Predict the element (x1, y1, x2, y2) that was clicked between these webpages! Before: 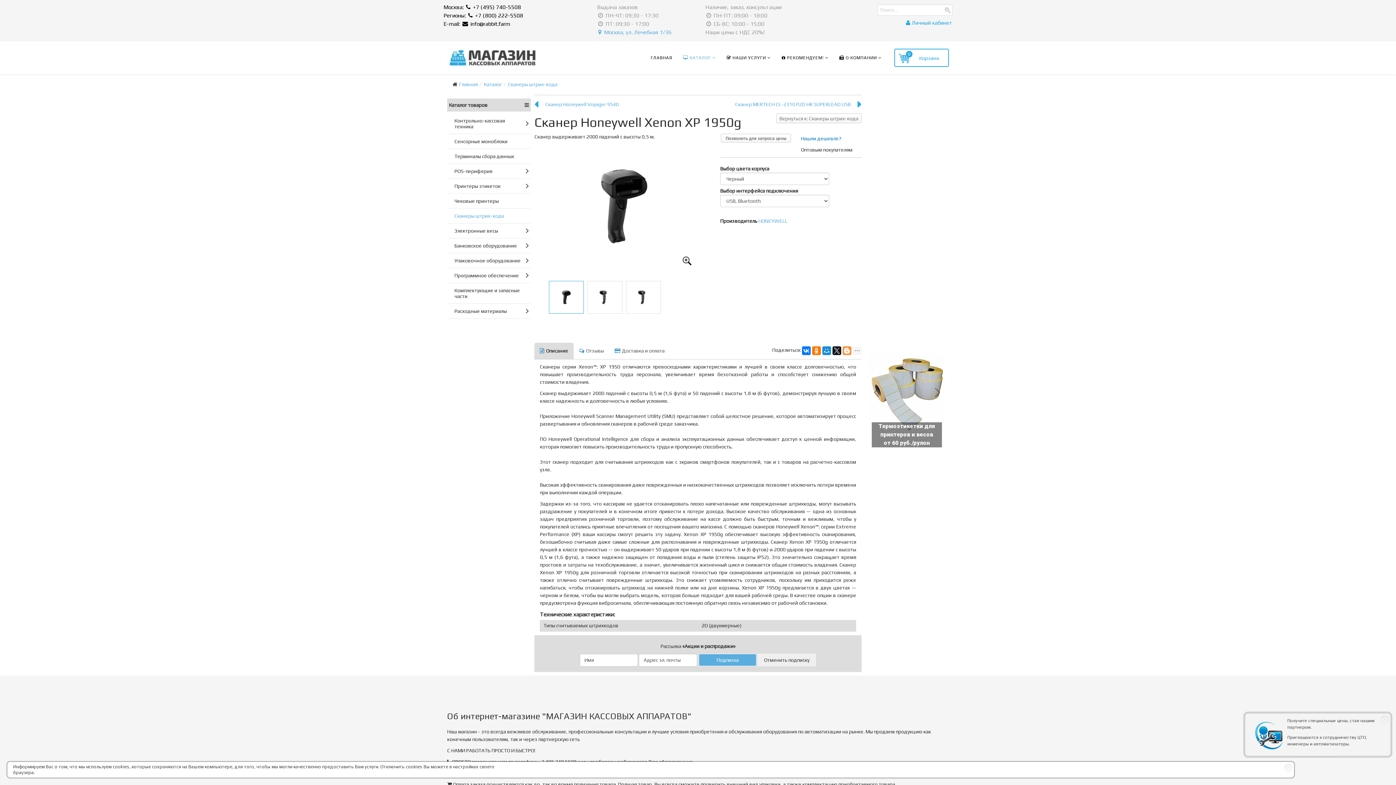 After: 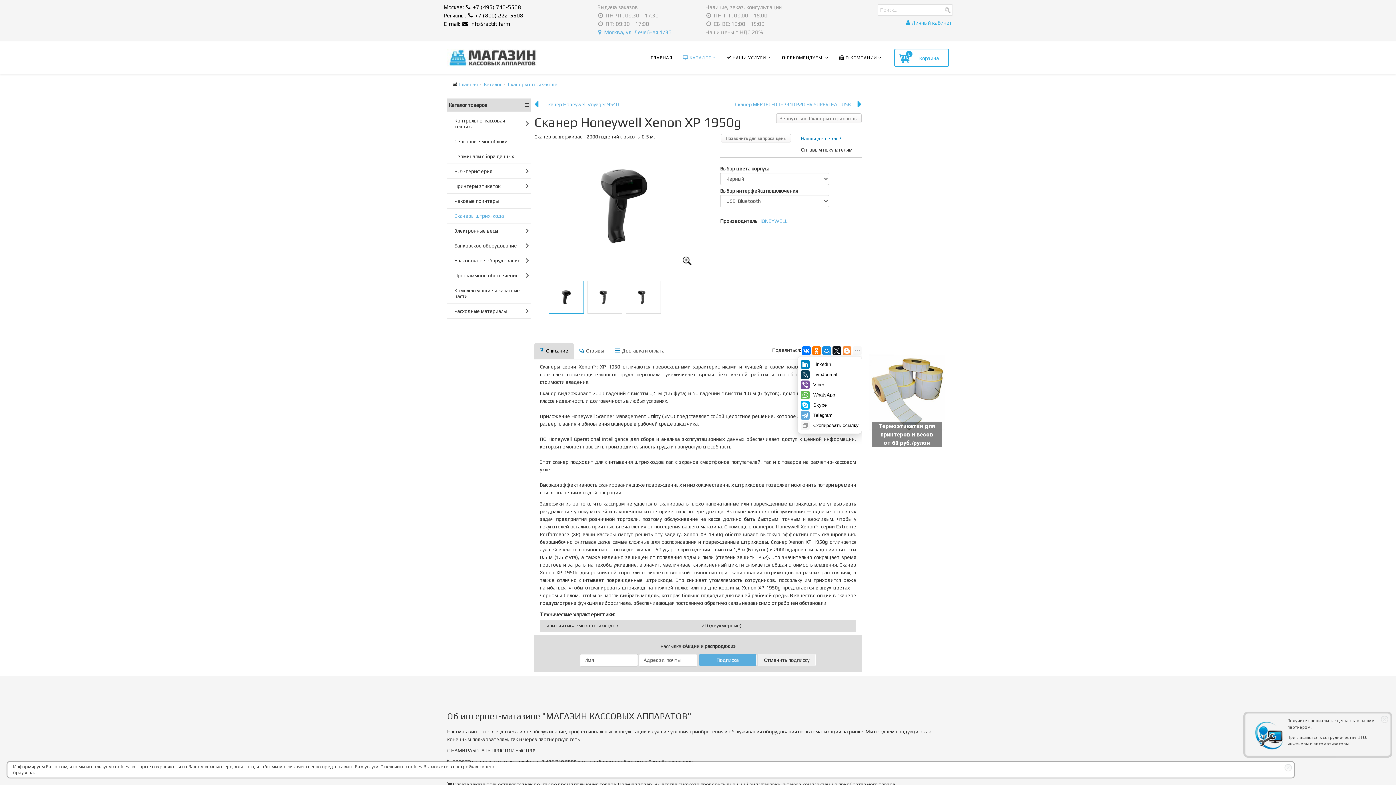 Action: bbox: (853, 346, 861, 355)